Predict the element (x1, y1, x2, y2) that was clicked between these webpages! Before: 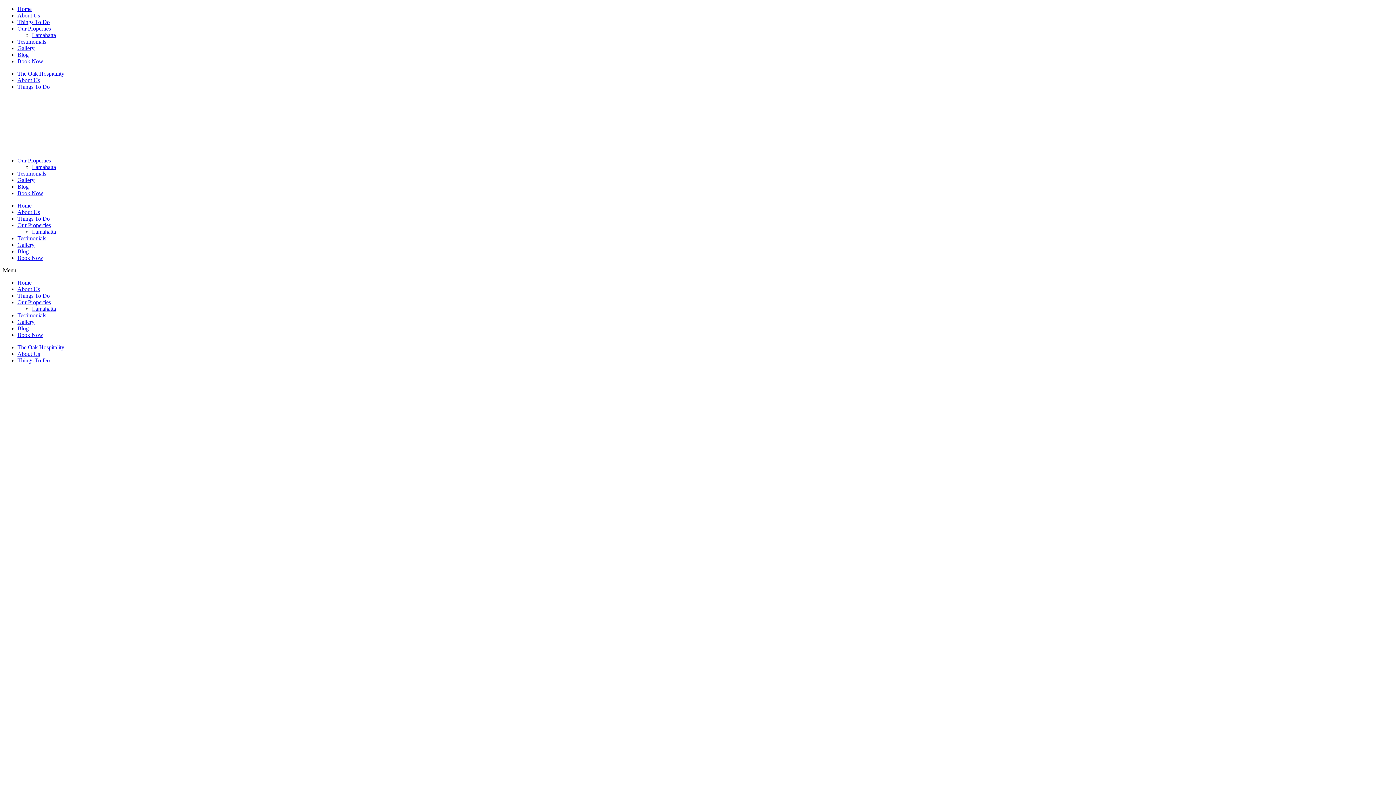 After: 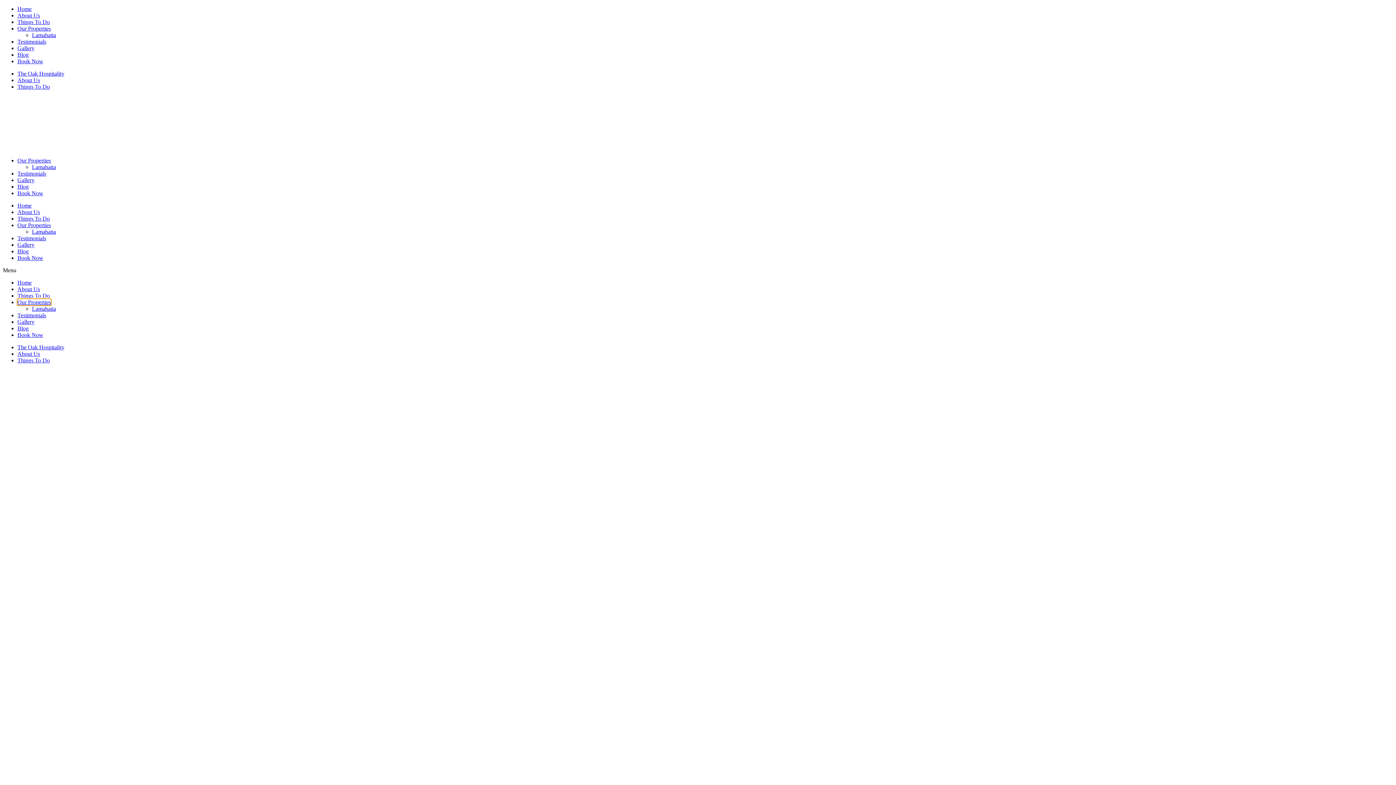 Action: label: Our Properties bbox: (17, 299, 50, 305)